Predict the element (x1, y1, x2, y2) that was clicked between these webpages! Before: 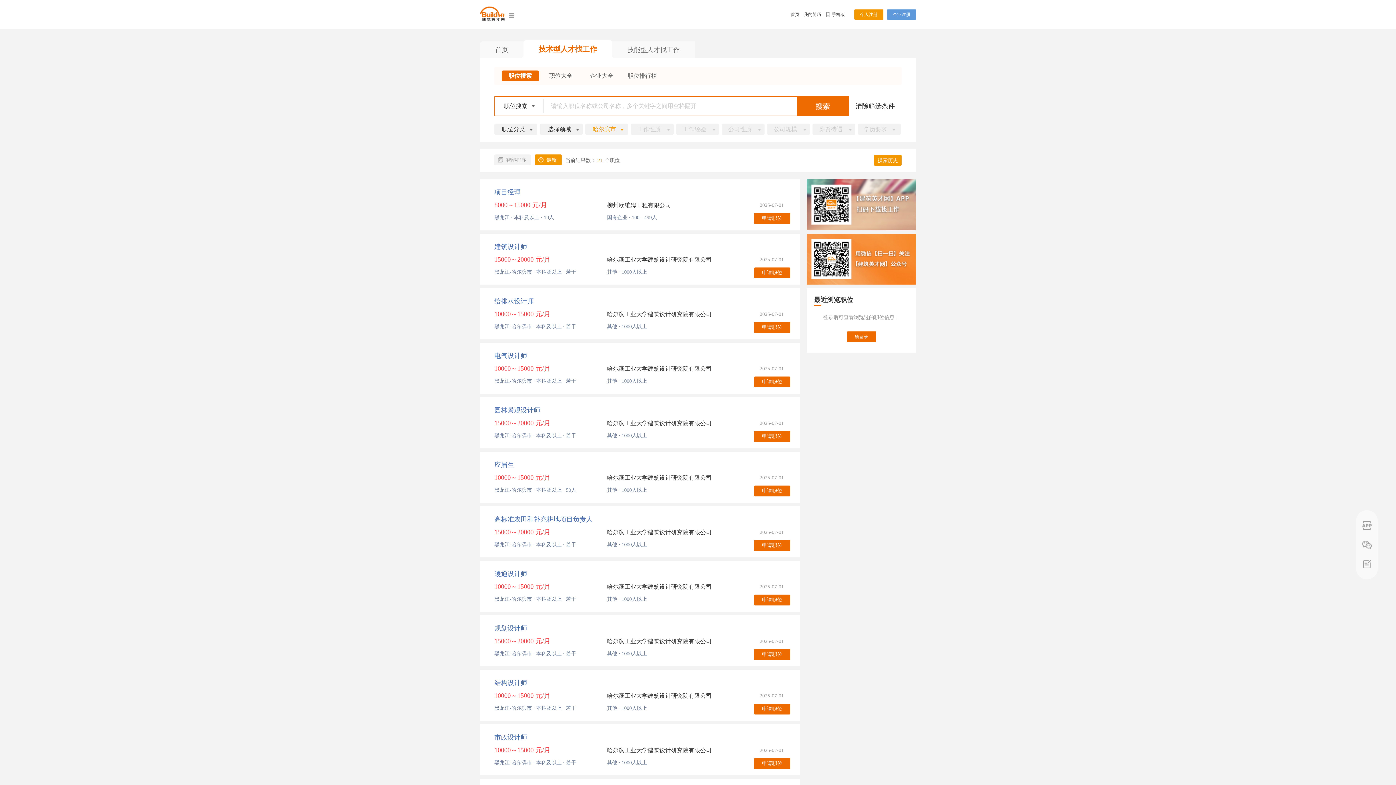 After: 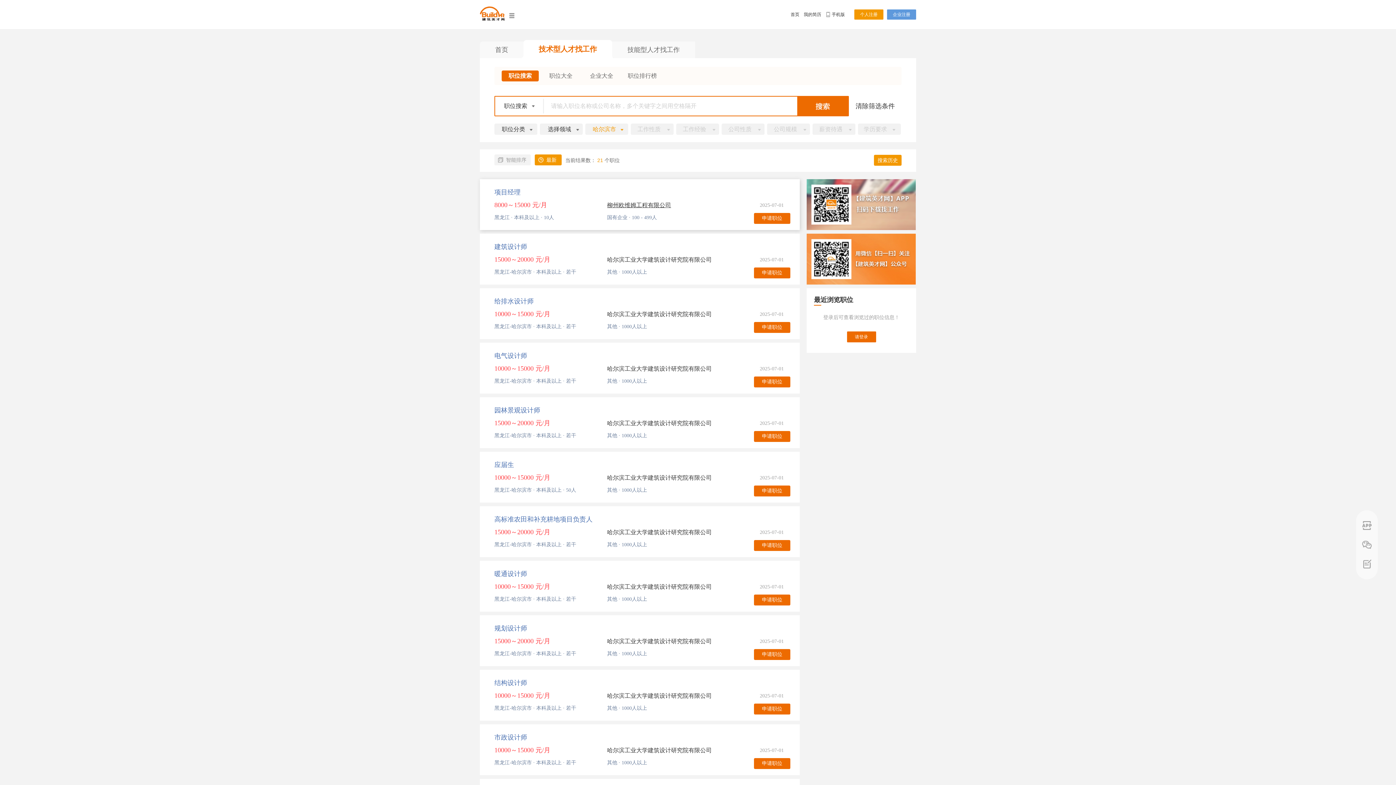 Action: label: 柳州欧维姆工程有限公司 bbox: (607, 202, 671, 208)